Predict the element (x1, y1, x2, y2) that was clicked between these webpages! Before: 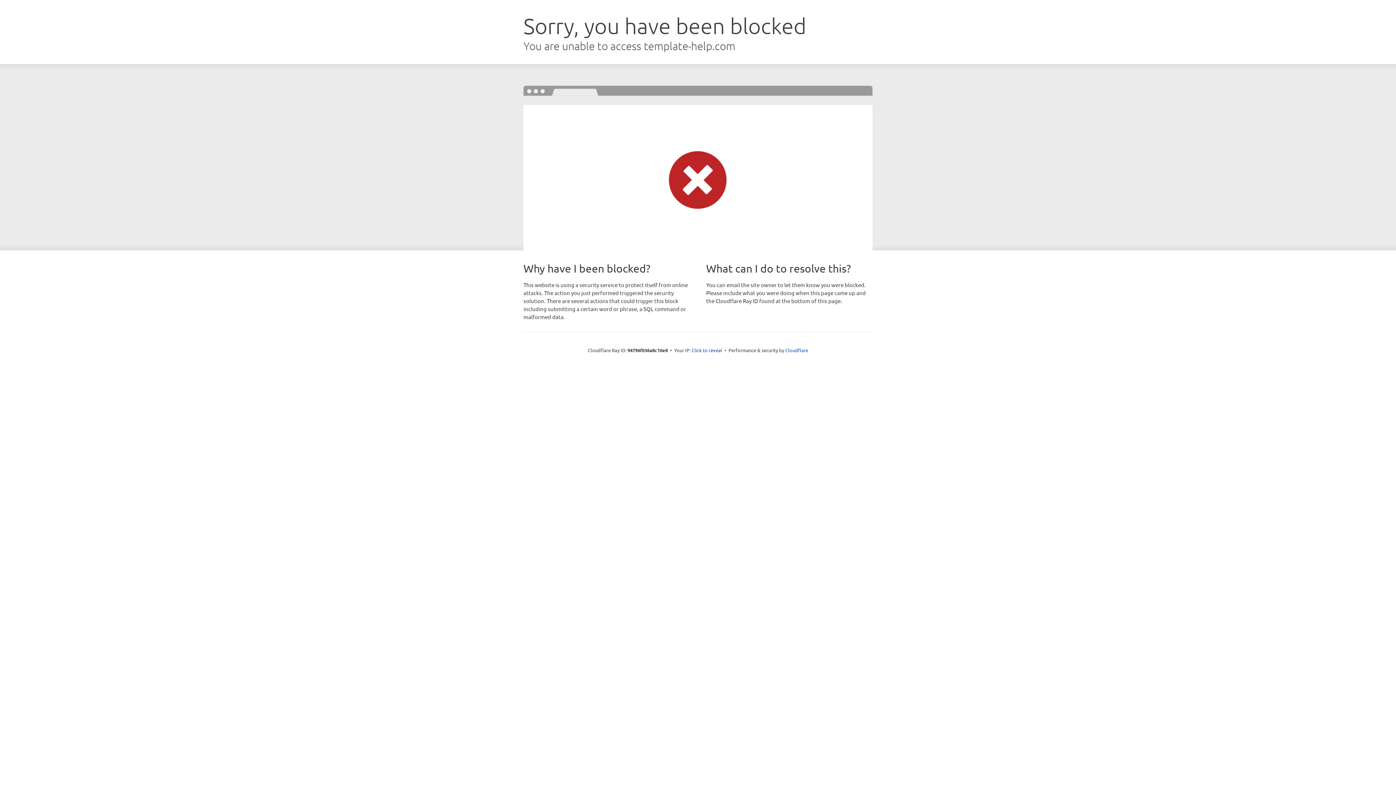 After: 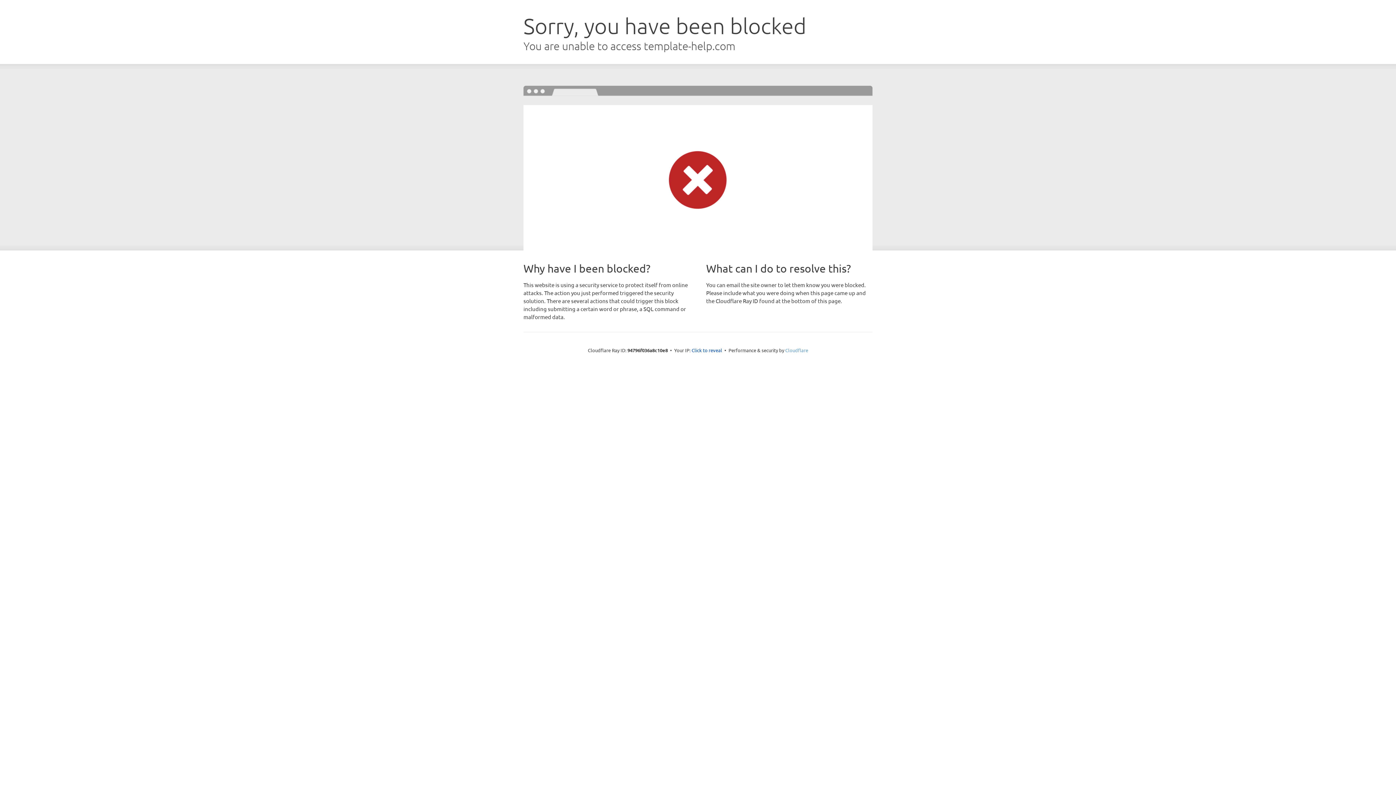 Action: label: Cloudflare bbox: (785, 347, 808, 353)